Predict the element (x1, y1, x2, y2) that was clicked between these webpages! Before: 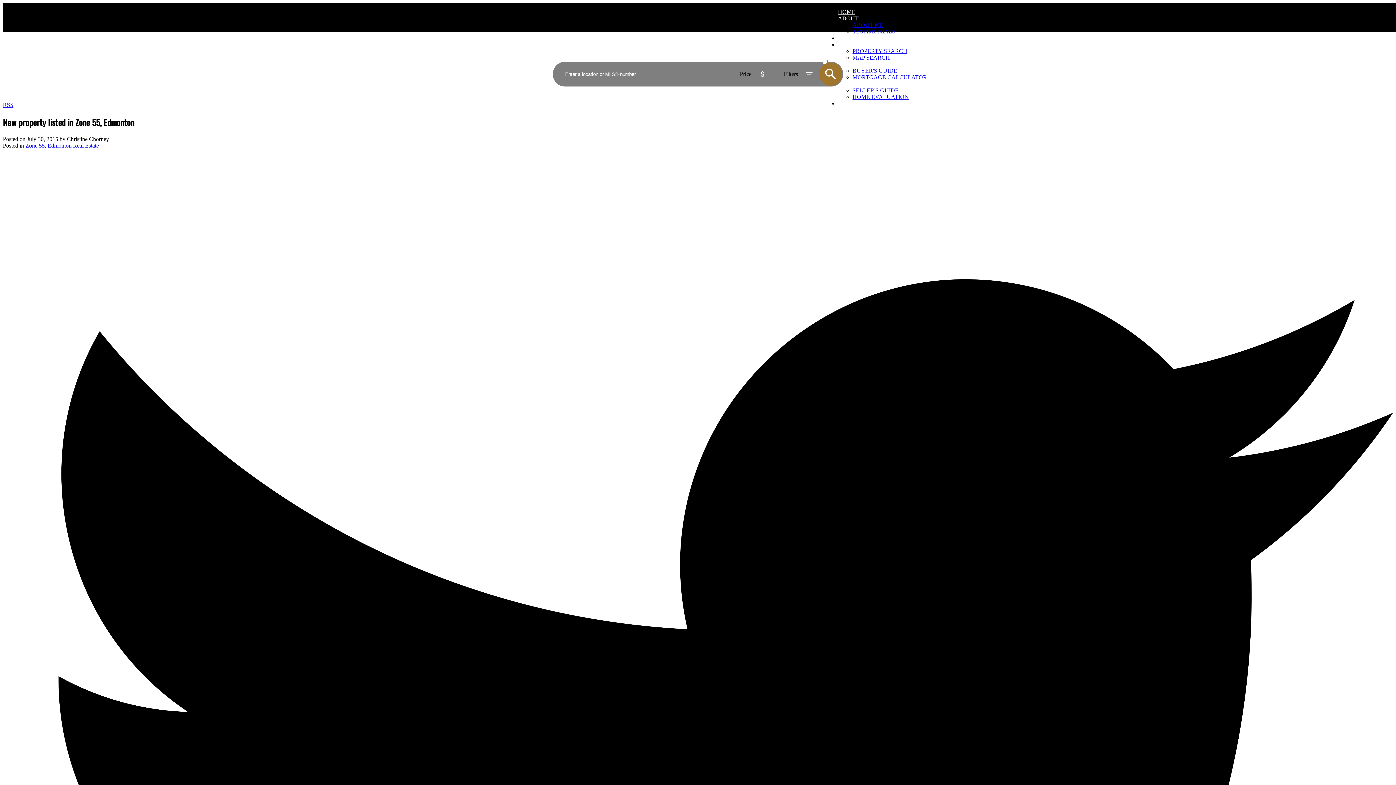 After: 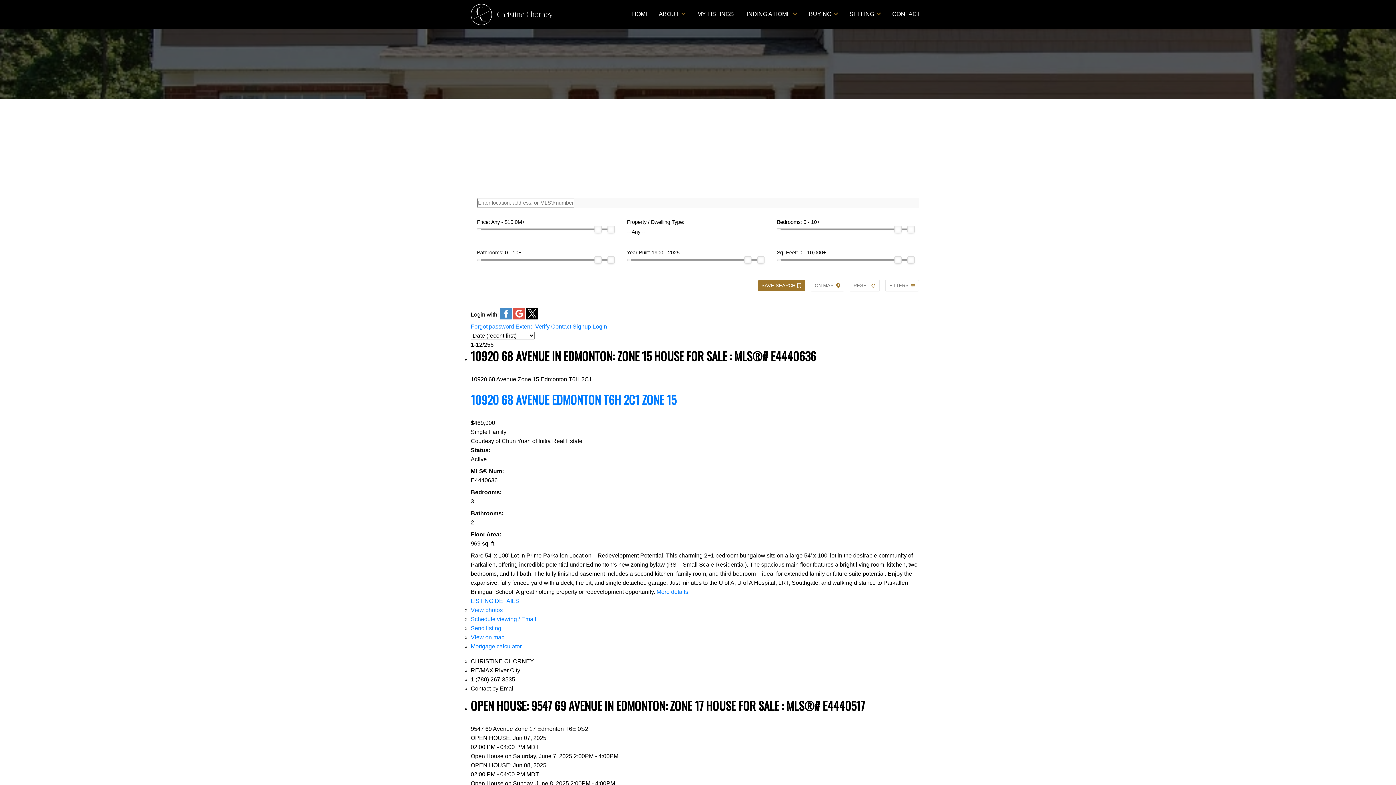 Action: bbox: (819, 62, 842, 85)